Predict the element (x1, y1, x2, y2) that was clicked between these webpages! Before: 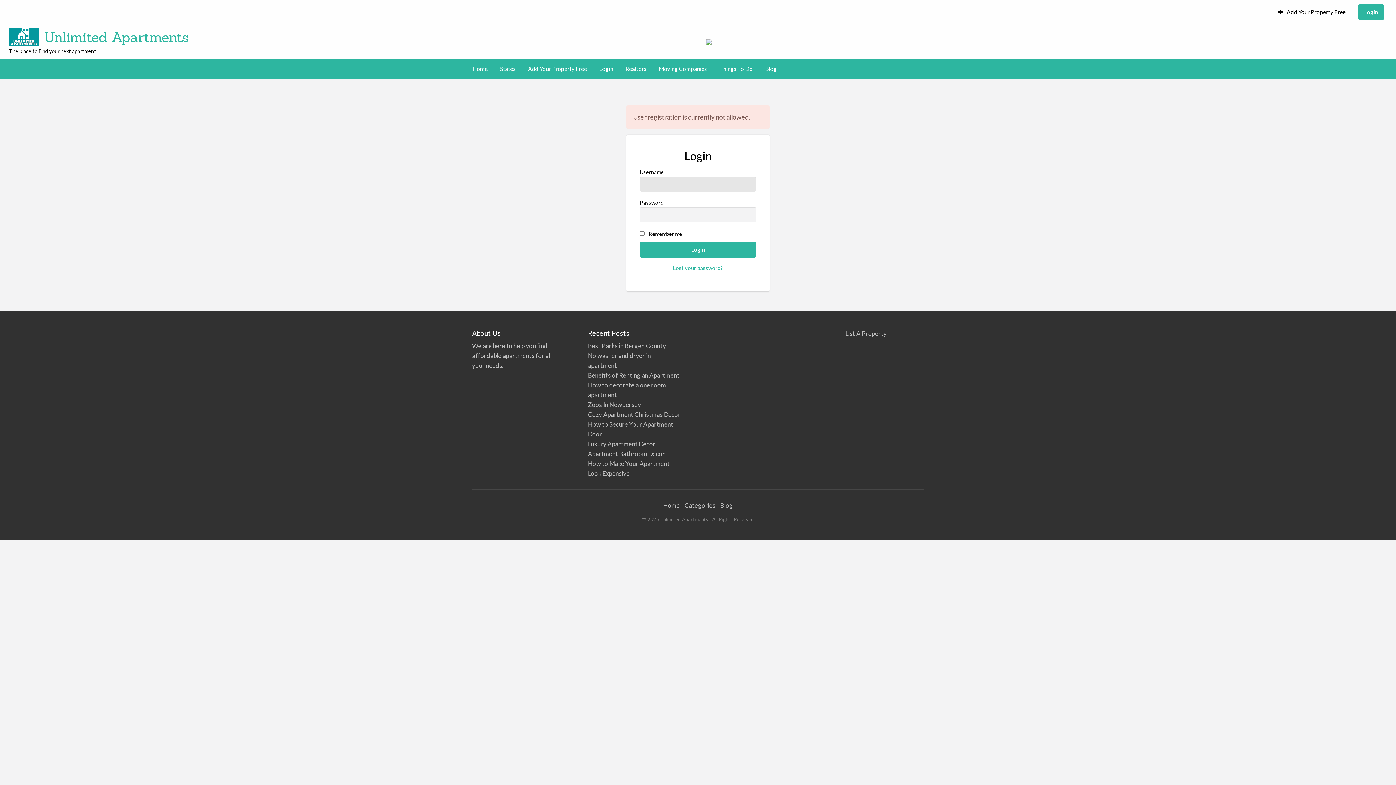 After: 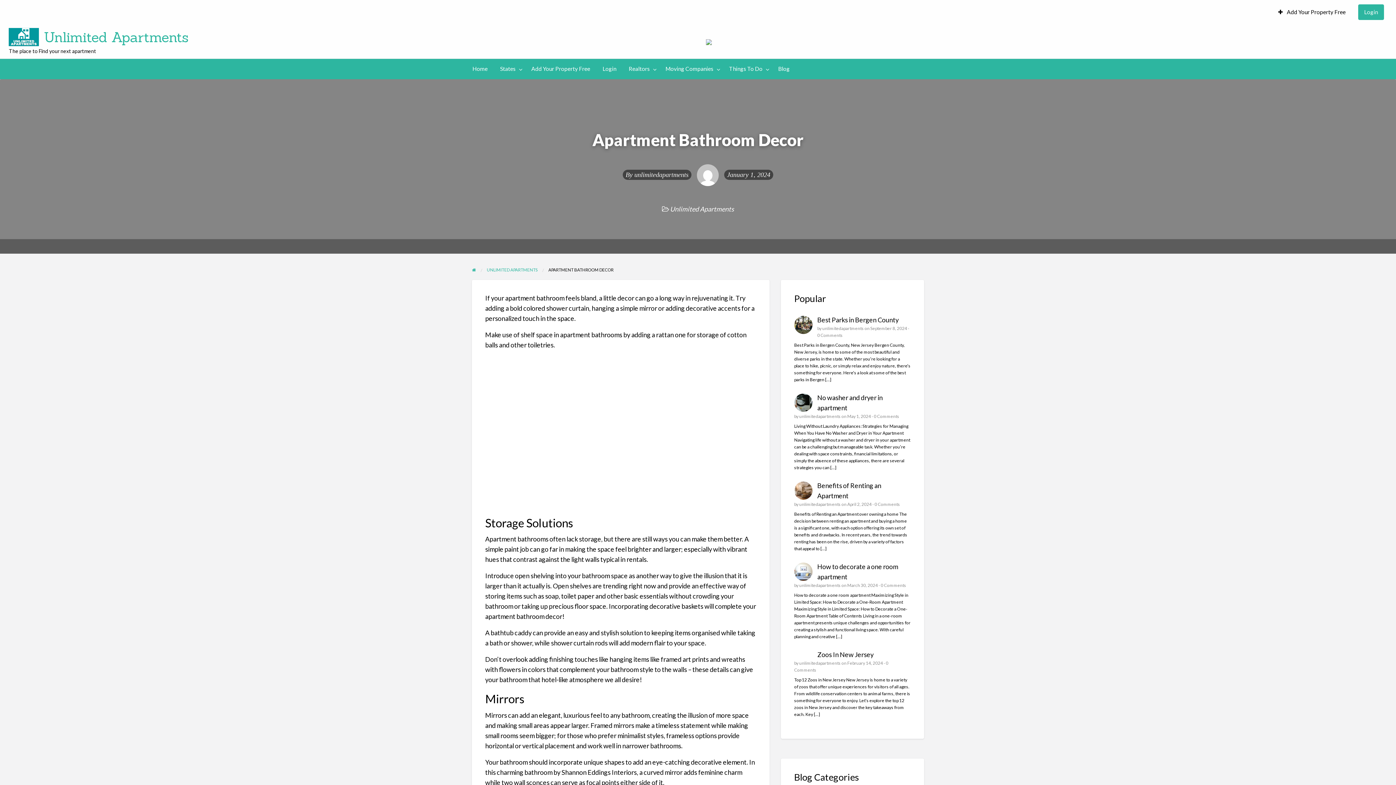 Action: label: Apartment Bathroom Decor bbox: (588, 450, 665, 457)